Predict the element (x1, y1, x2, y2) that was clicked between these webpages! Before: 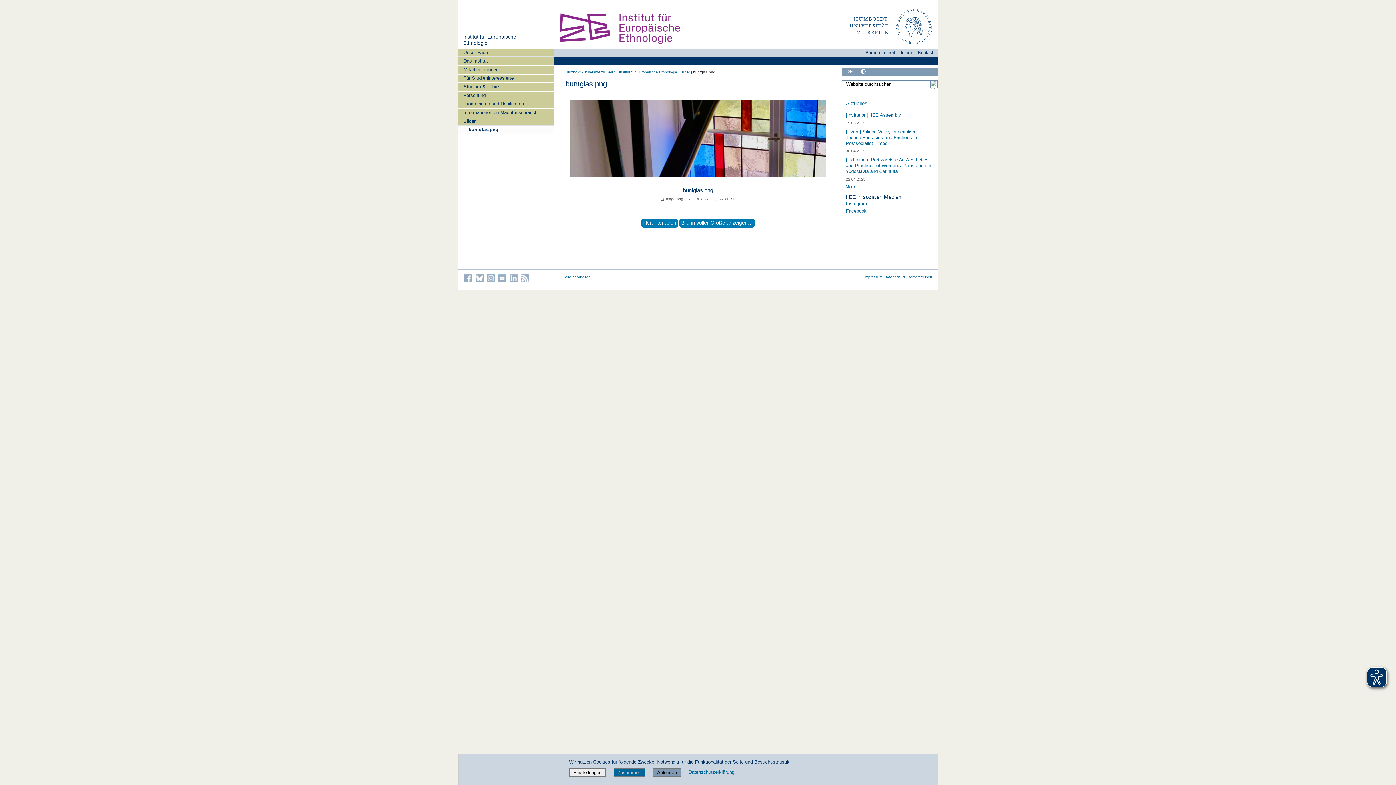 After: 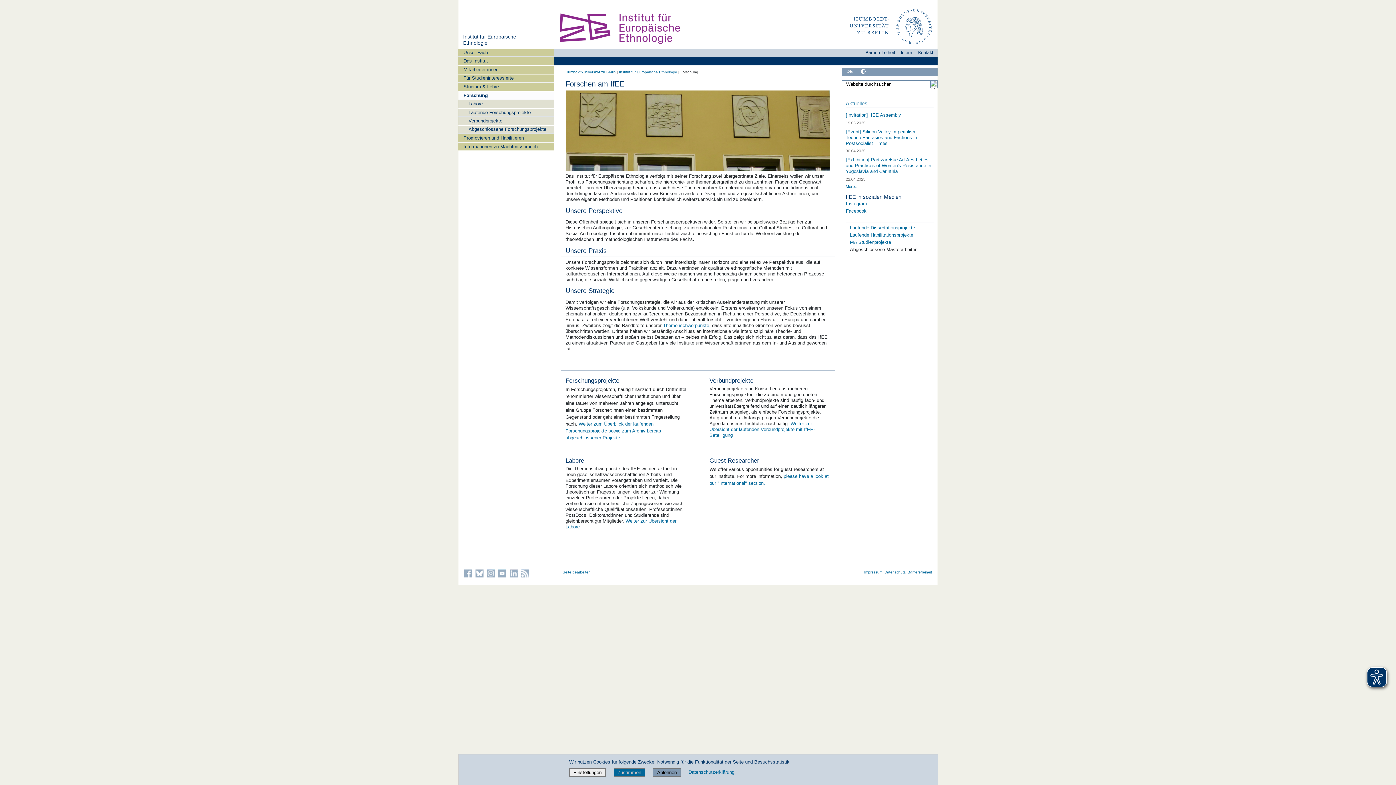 Action: label: Forschung bbox: (458, 91, 554, 99)